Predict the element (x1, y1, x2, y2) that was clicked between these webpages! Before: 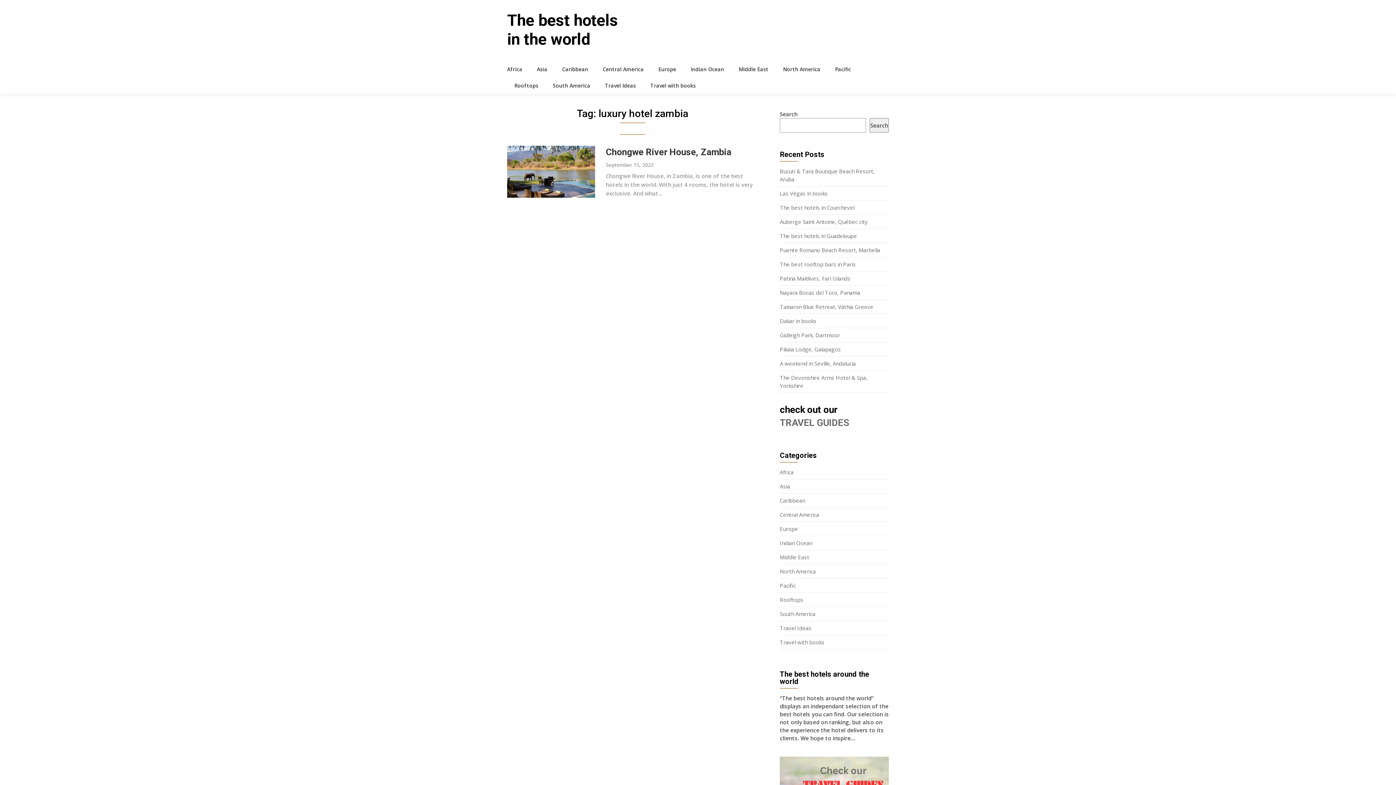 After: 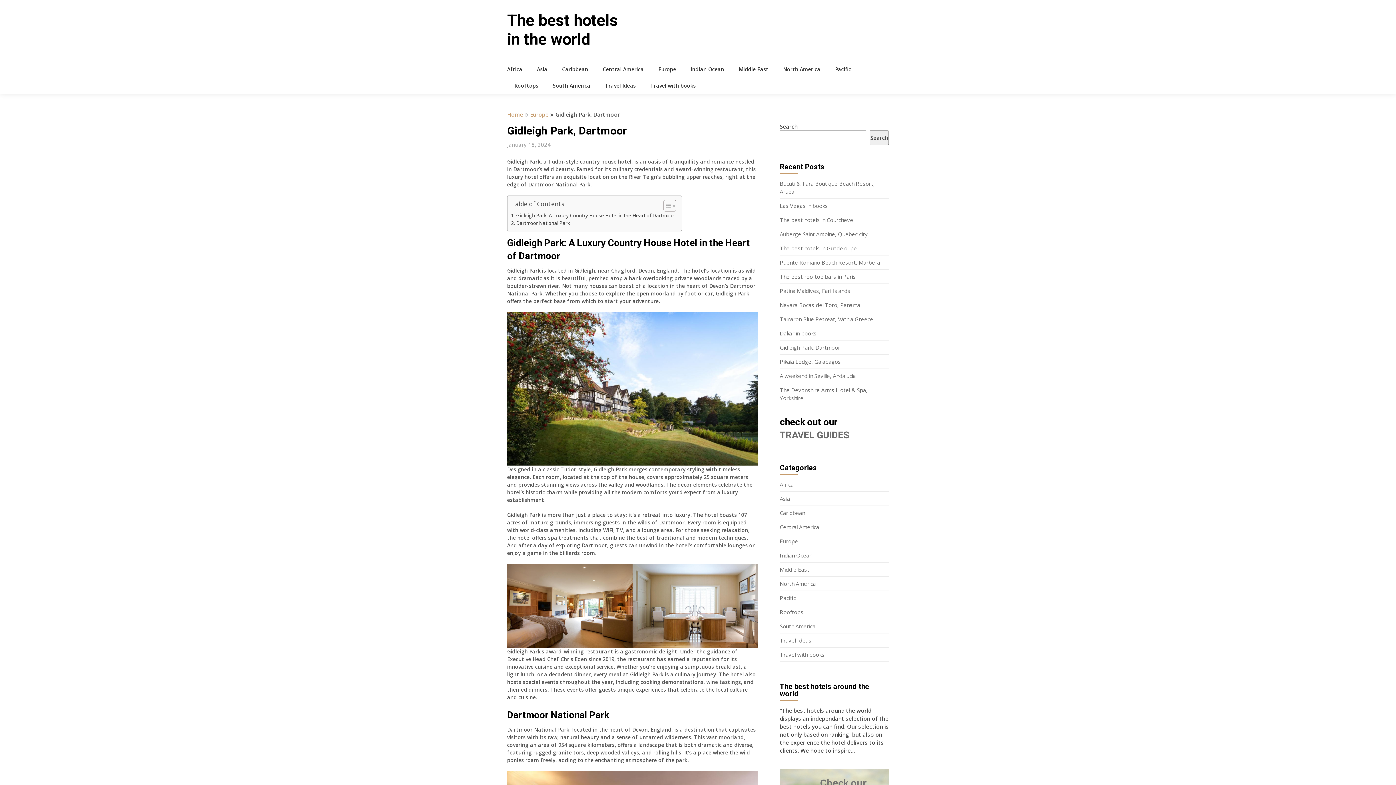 Action: label: Gidleigh Park, Dartmoor bbox: (780, 331, 840, 338)